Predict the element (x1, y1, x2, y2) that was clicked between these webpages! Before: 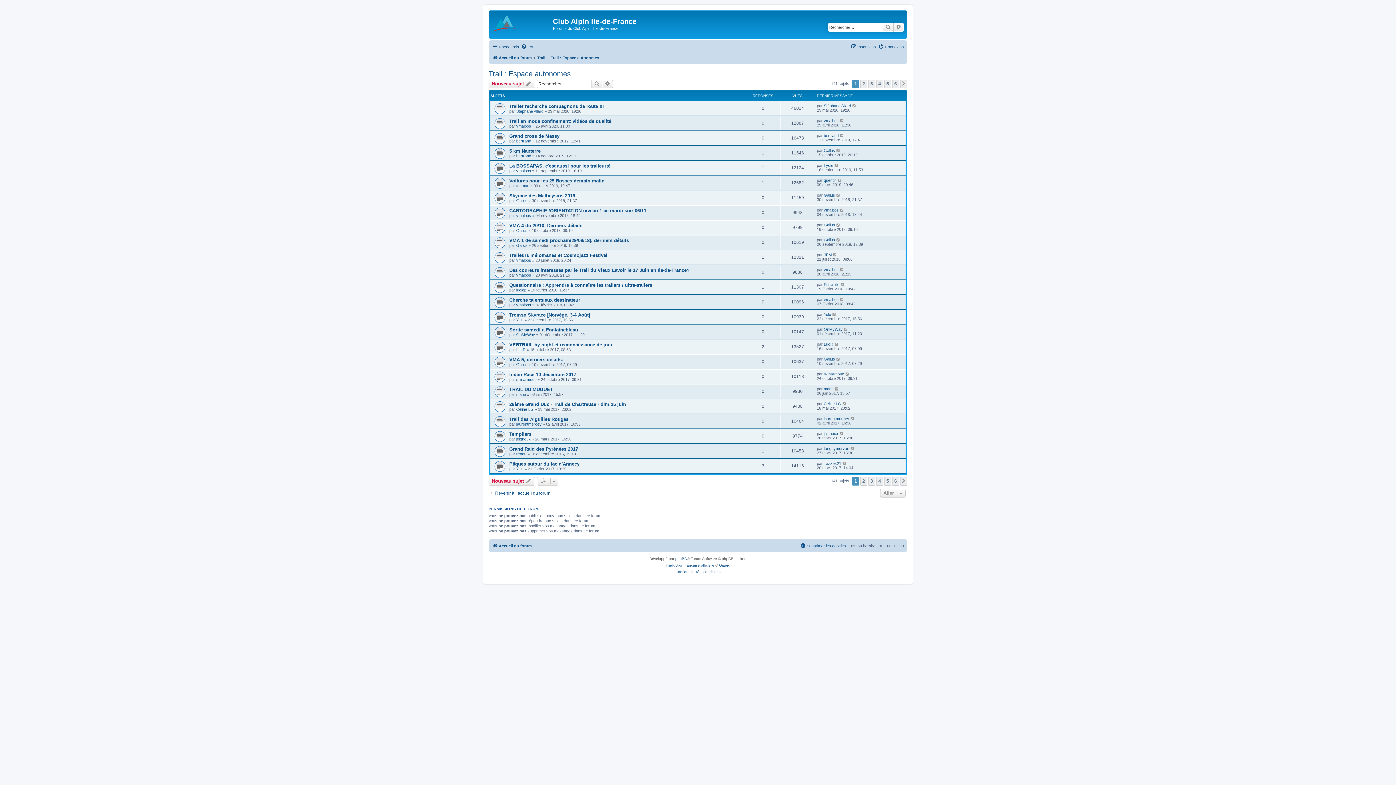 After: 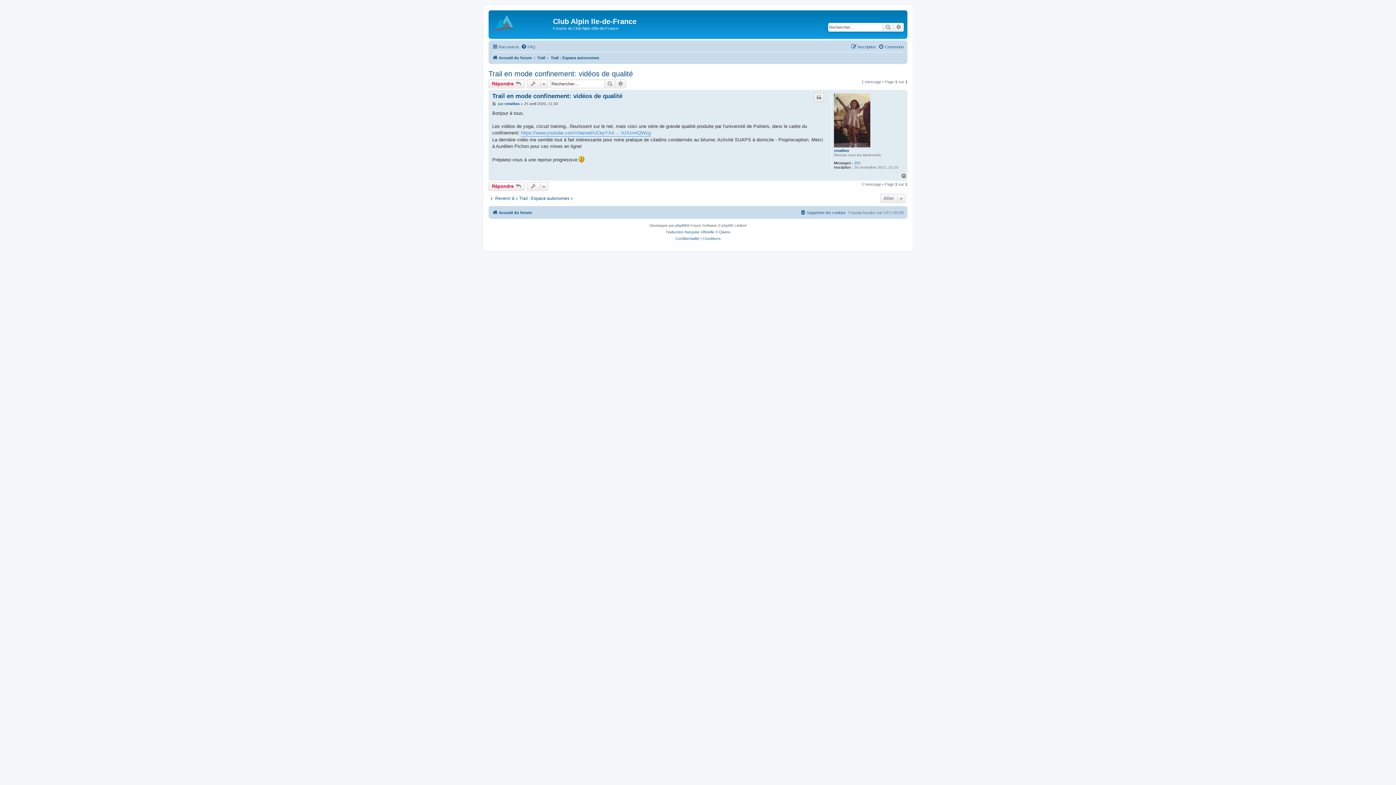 Action: label: Trail en mode confinement: vidéos de qualité bbox: (509, 118, 611, 123)